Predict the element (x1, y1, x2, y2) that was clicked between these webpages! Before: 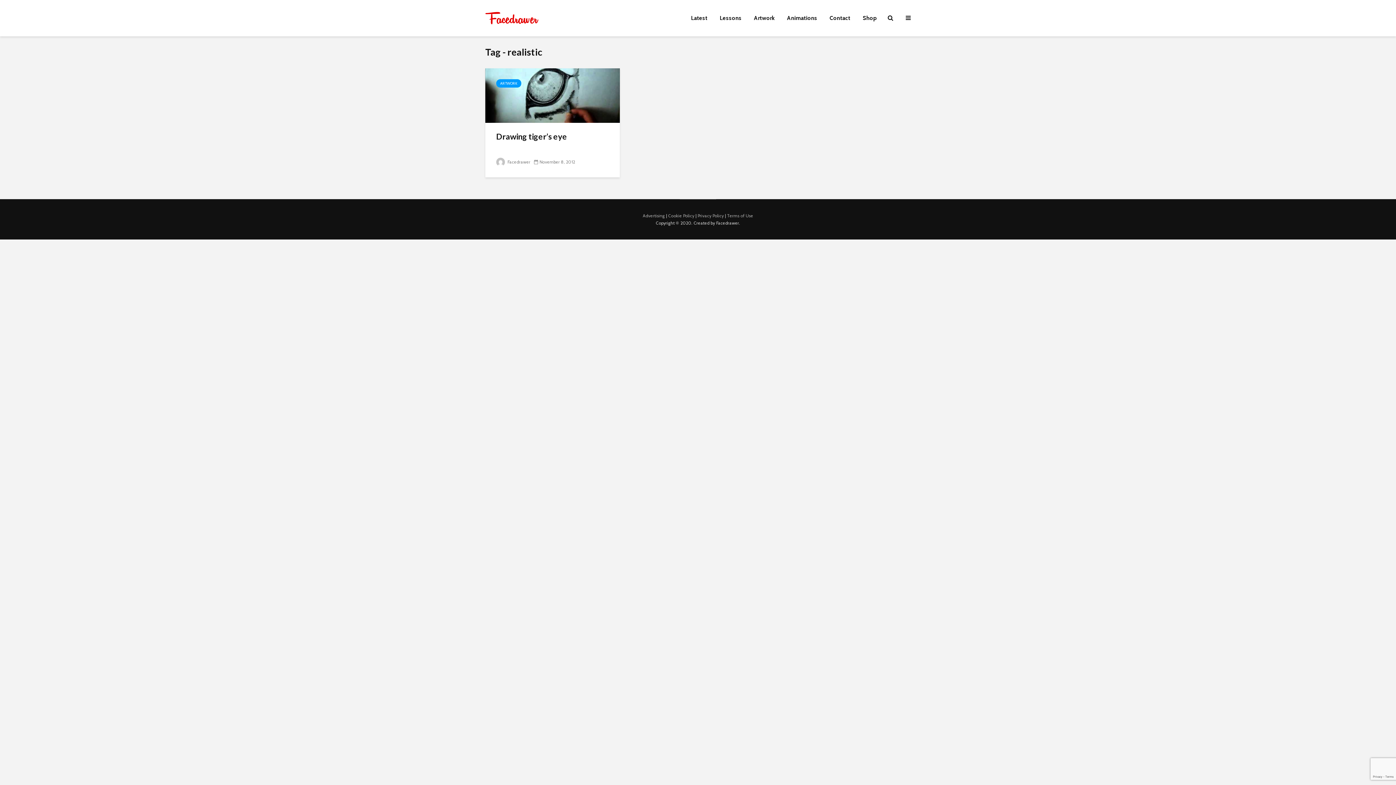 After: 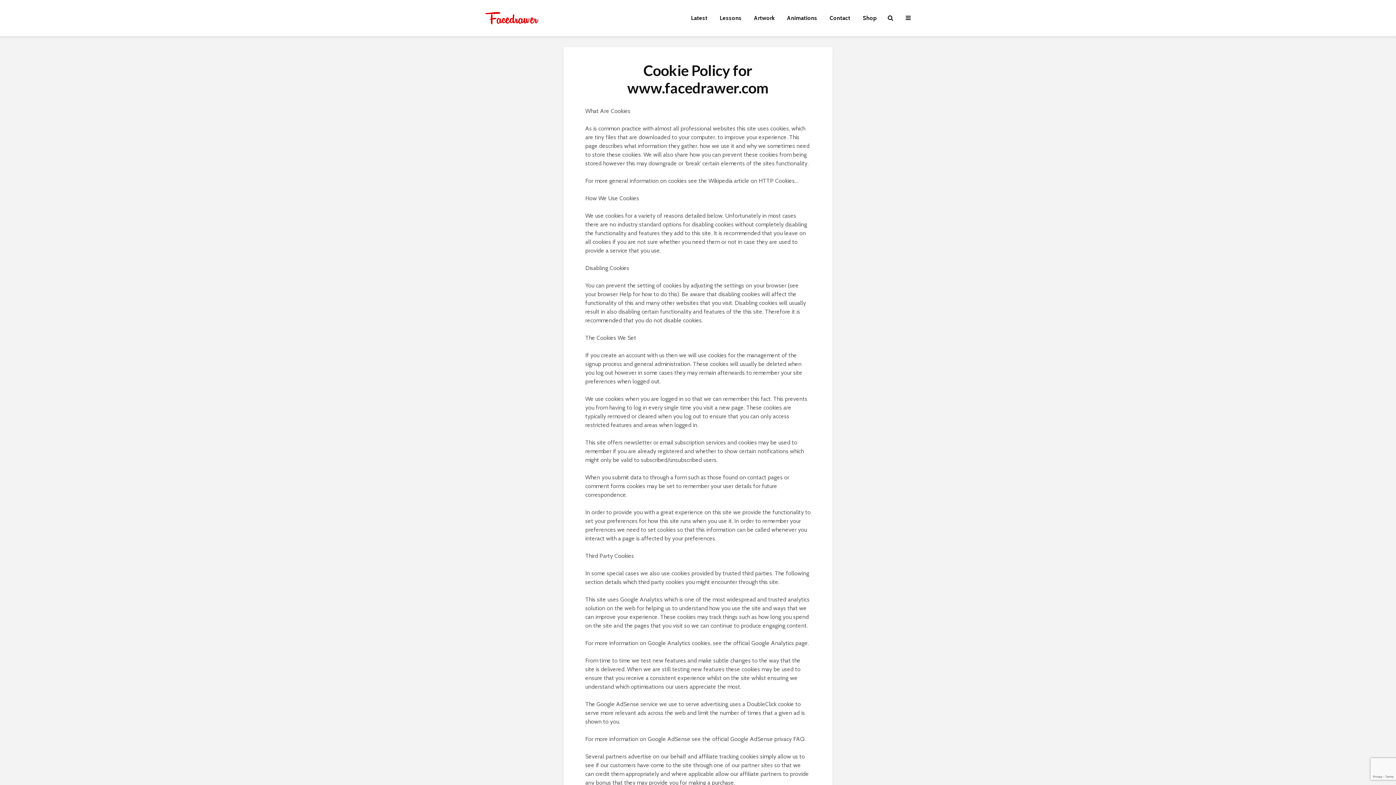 Action: label: Cookie Policy bbox: (668, 213, 694, 218)